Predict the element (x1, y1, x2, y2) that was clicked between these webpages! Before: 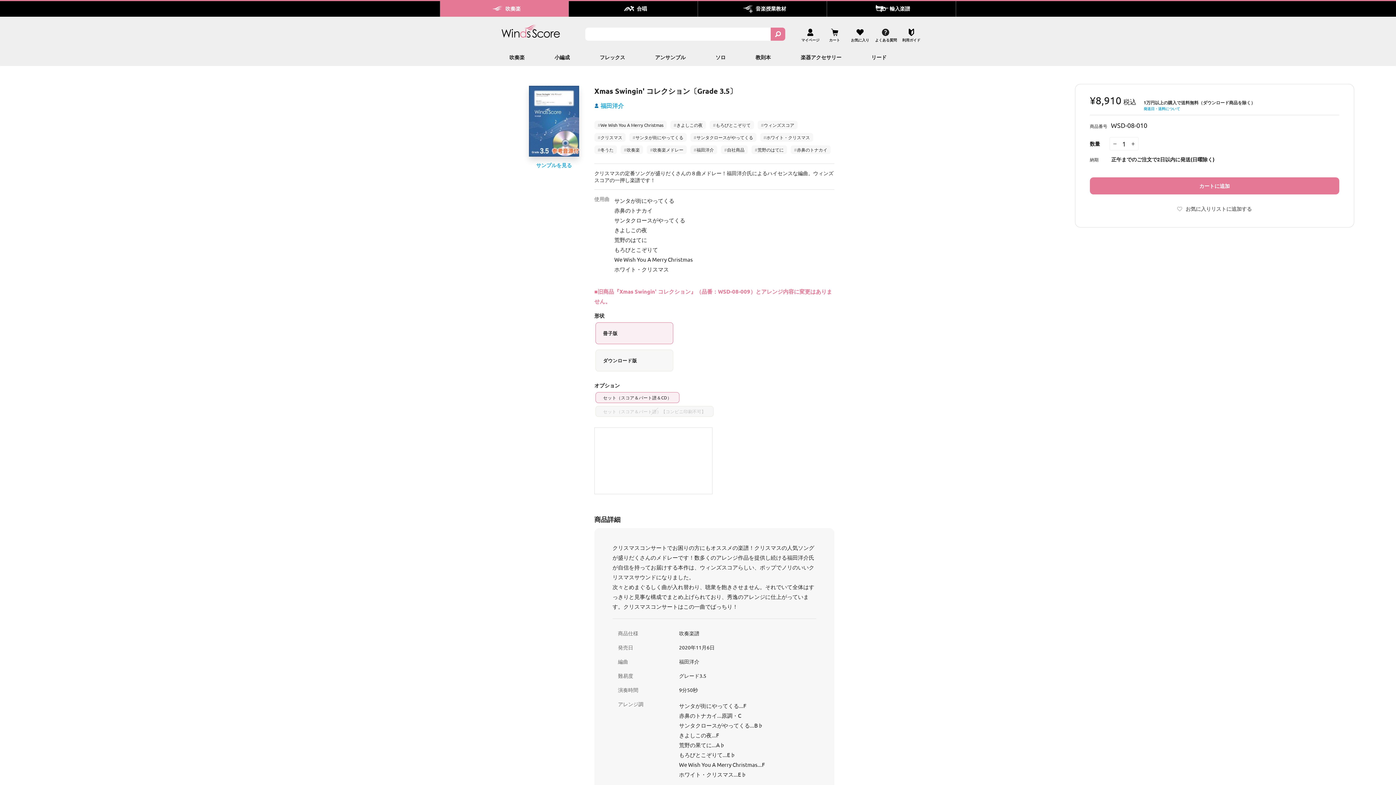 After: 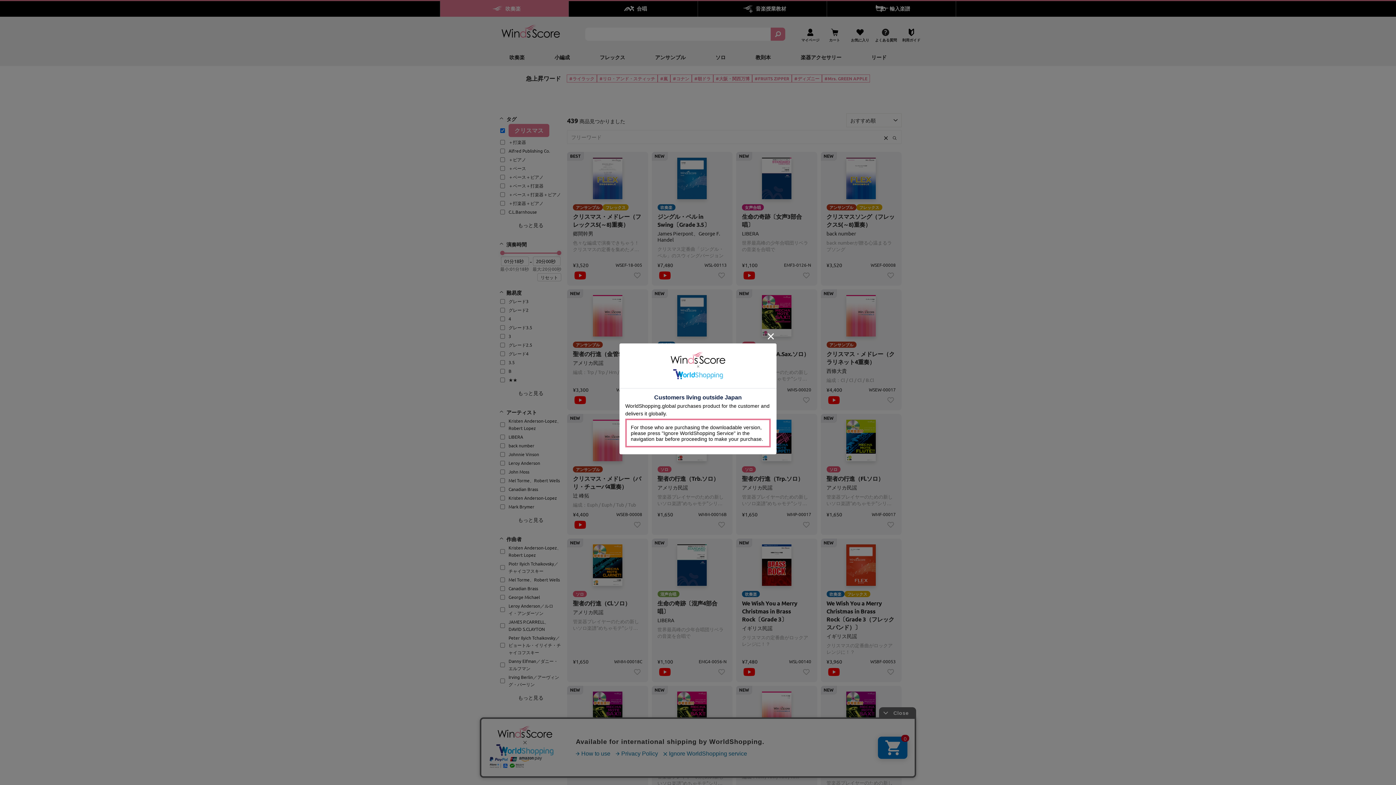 Action: label: #クリスマス bbox: (594, 133, 625, 141)